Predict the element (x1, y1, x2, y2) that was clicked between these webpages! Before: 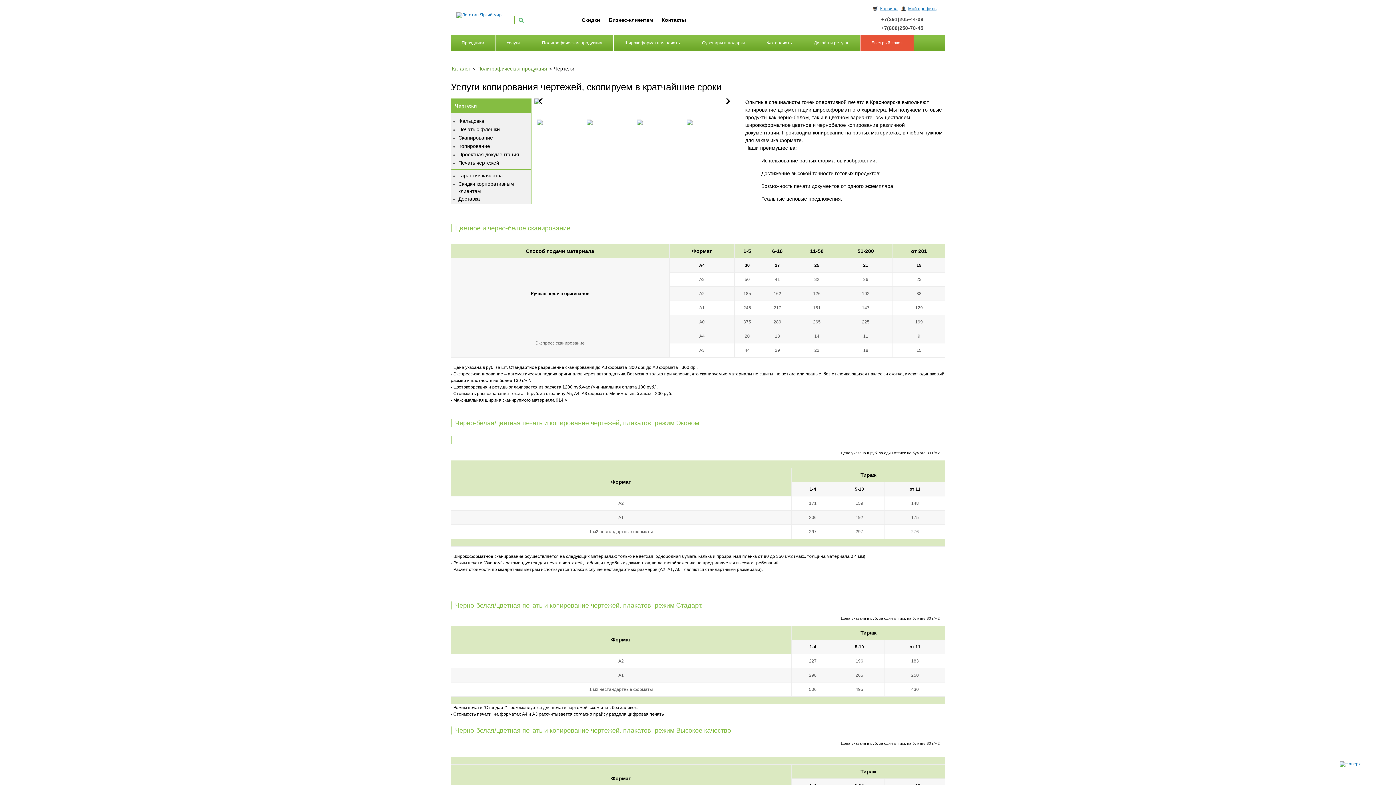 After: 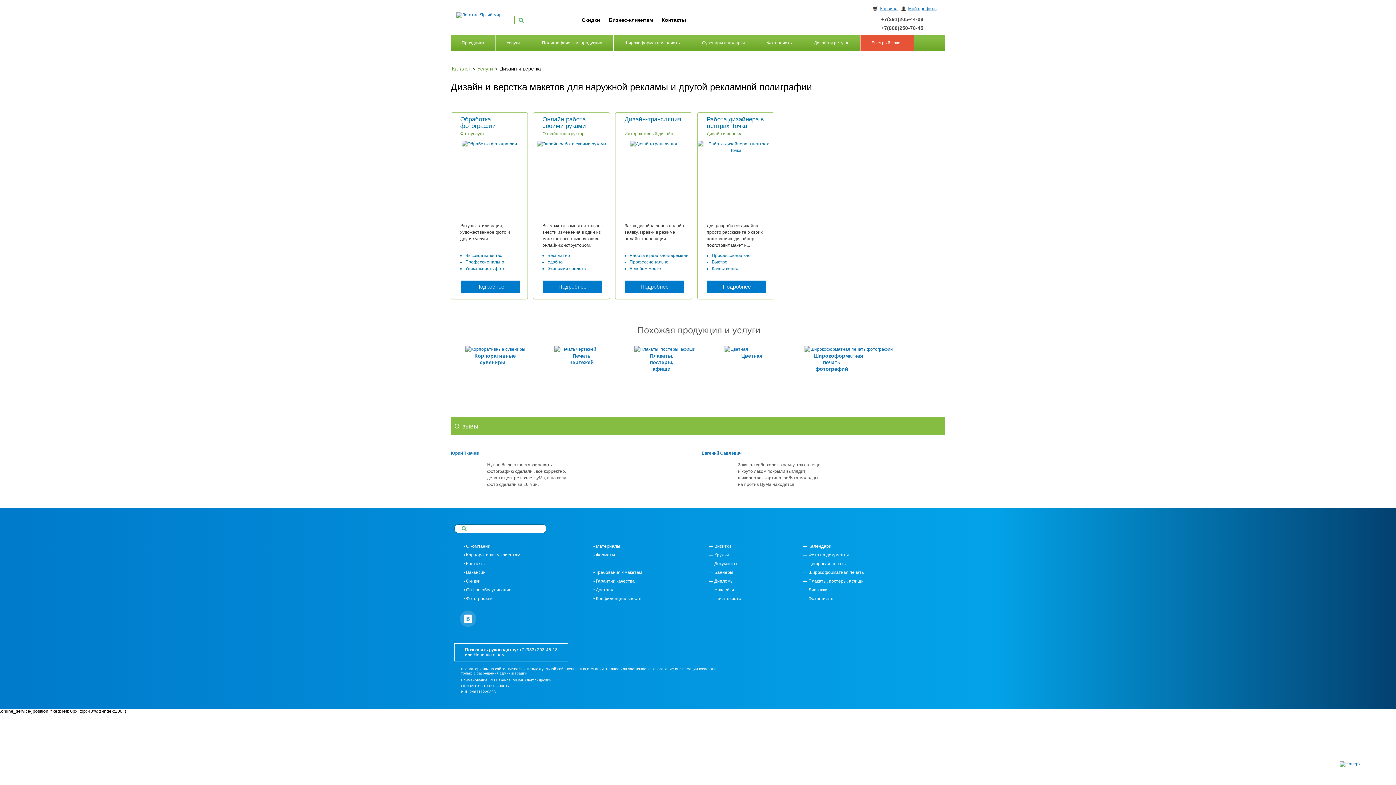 Action: bbox: (803, 40, 860, 45) label: Дизайн и ретушь